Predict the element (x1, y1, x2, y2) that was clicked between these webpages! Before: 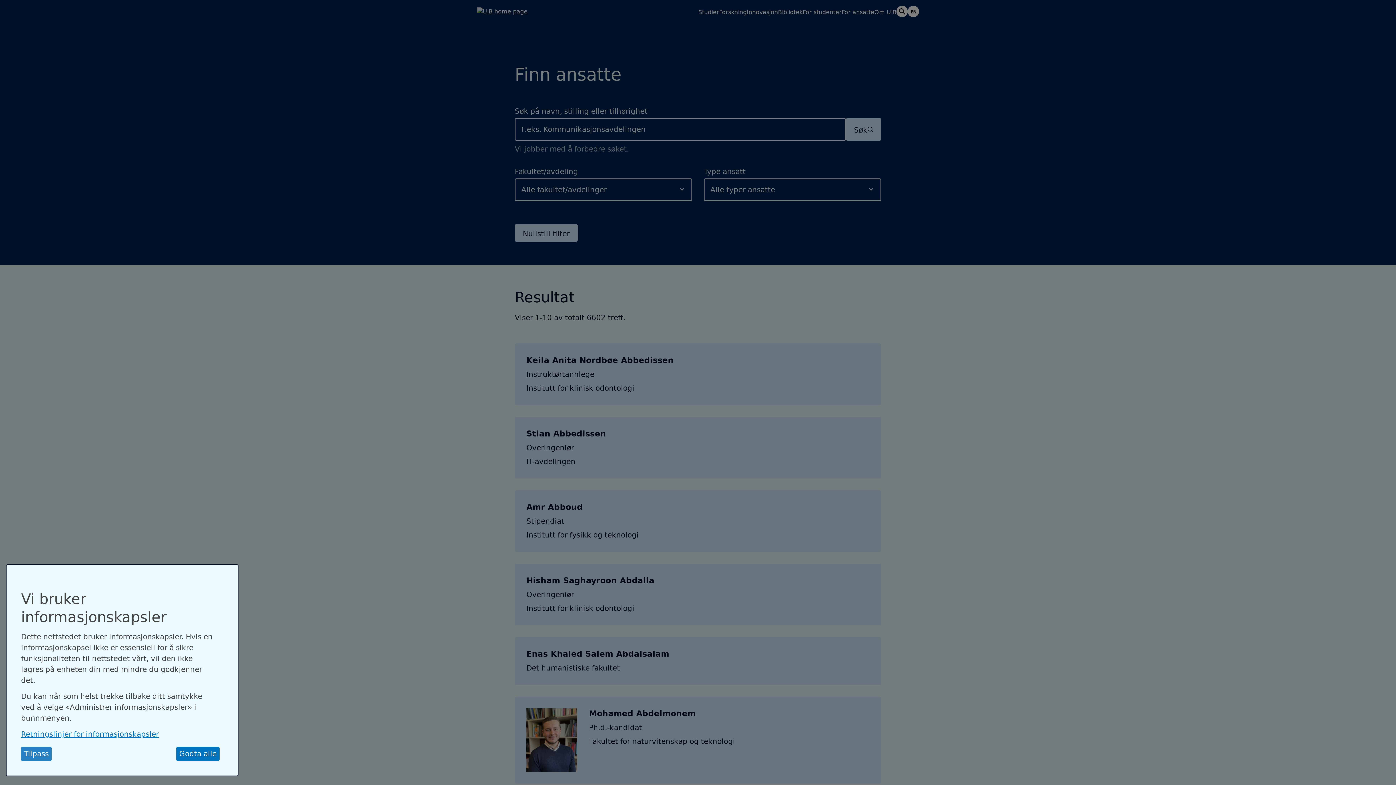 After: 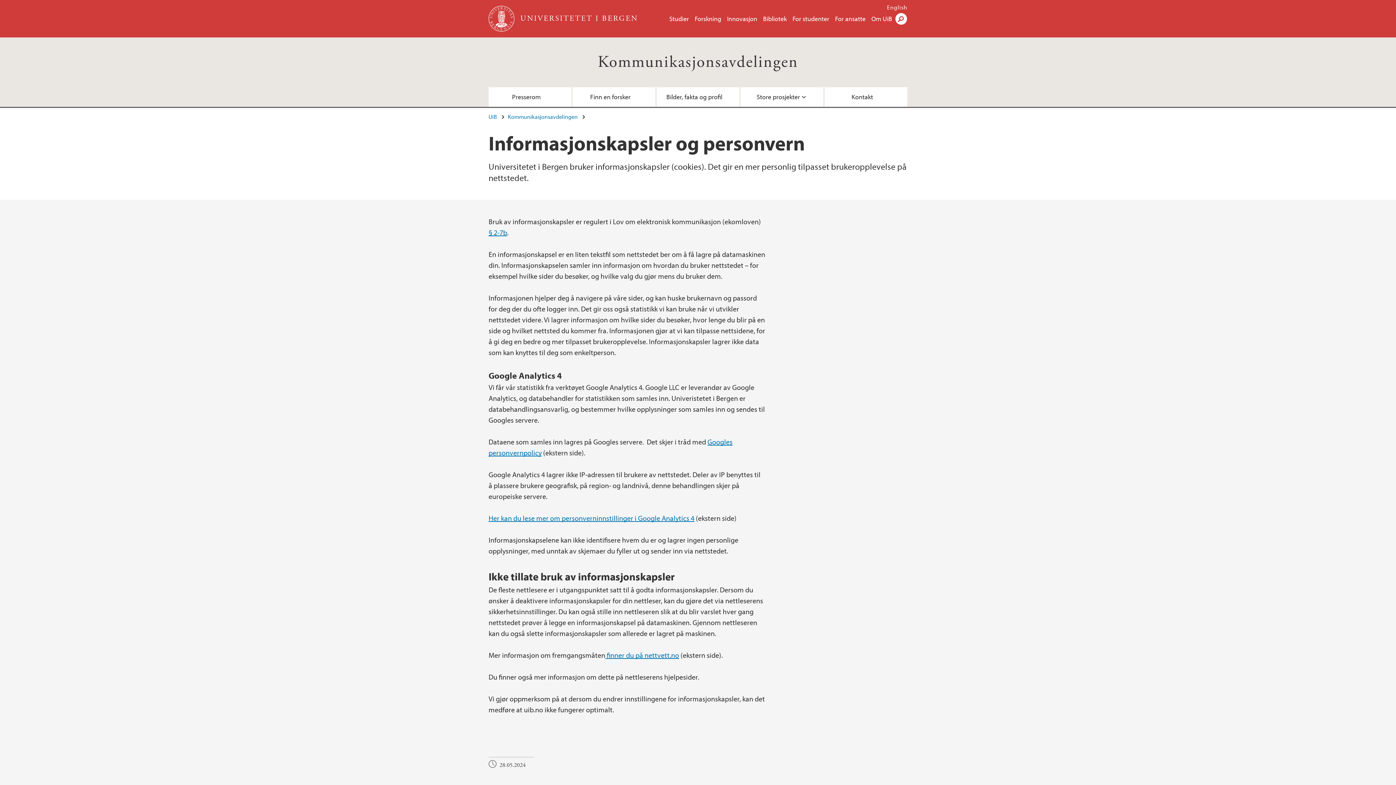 Action: bbox: (21, 730, 158, 738) label: Retningslinjer for informasjonskapsler